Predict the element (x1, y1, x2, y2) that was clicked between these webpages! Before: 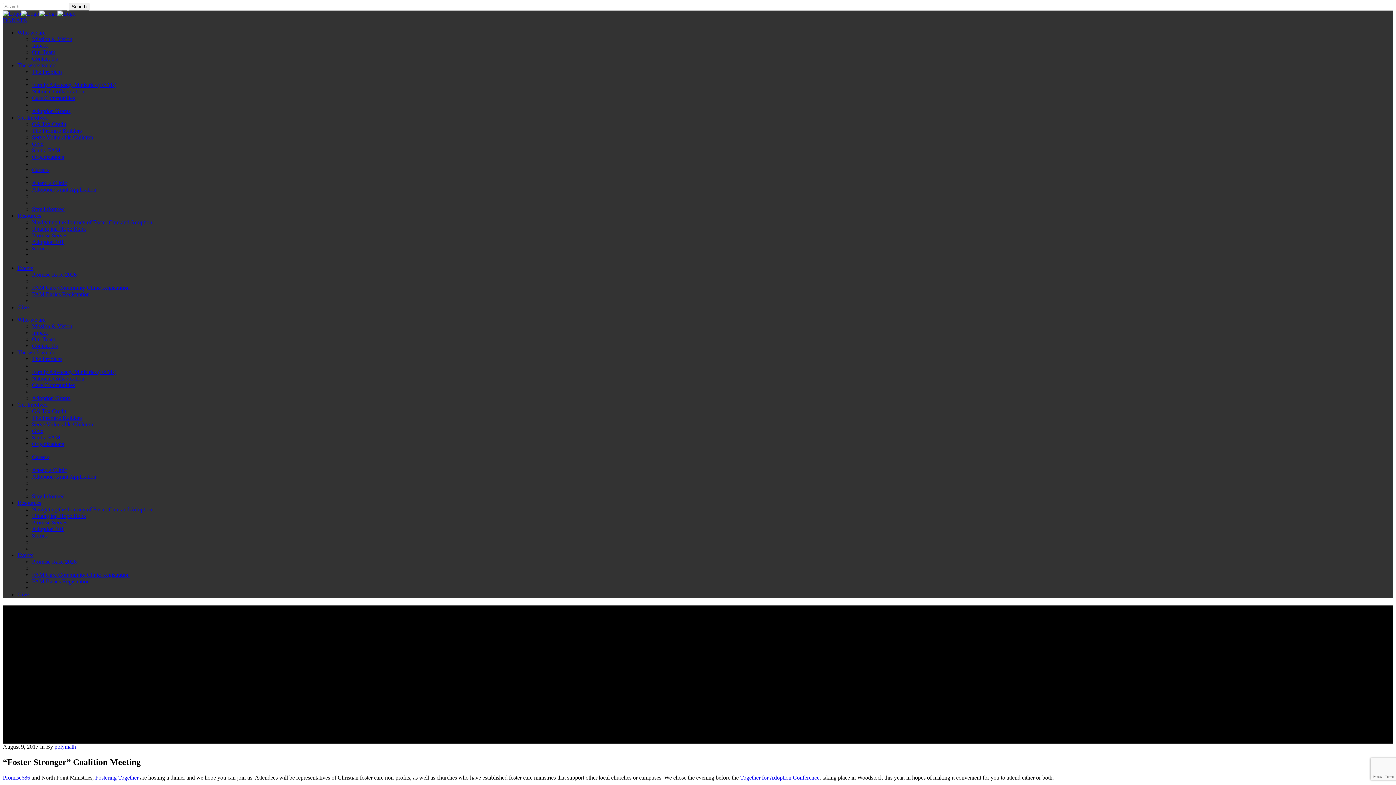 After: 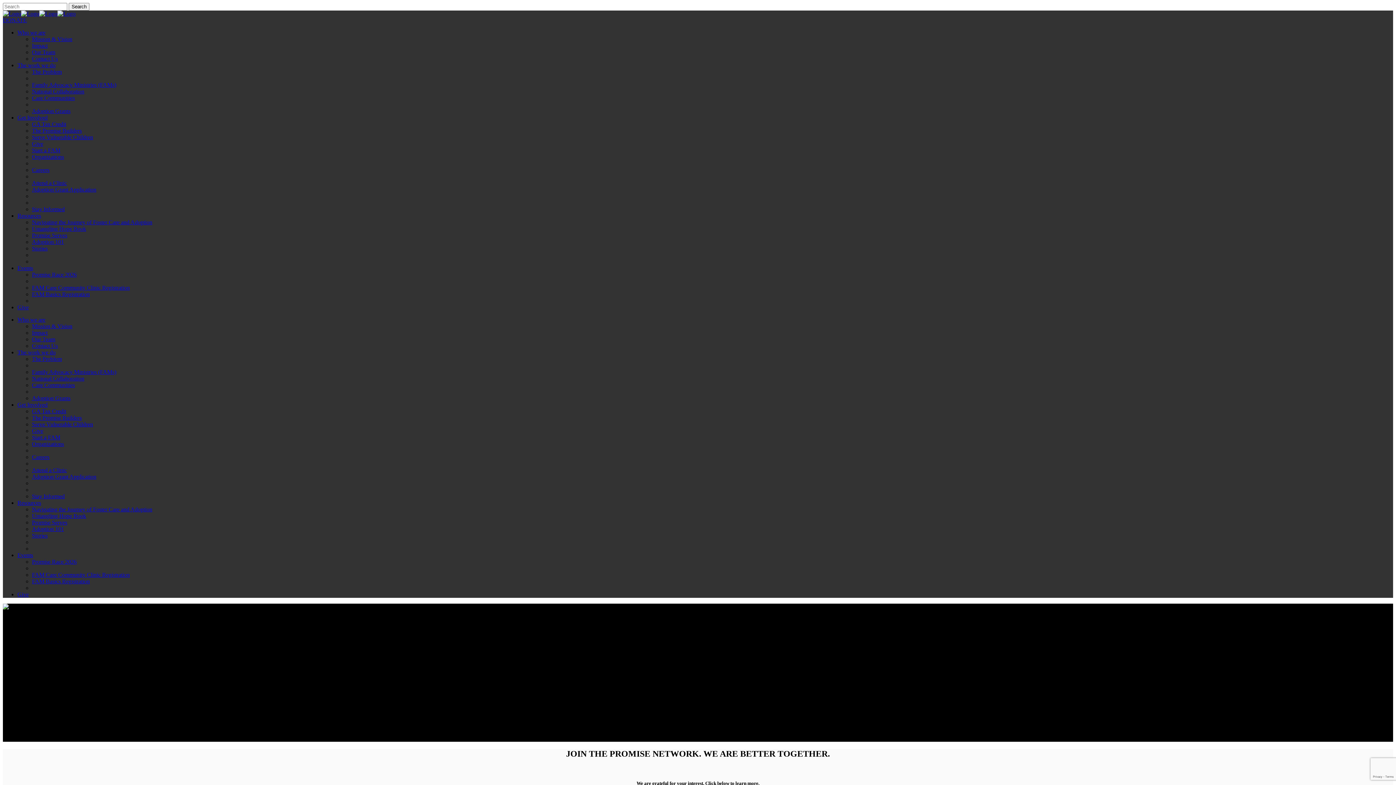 Action: label: National Collaboration bbox: (32, 375, 84, 381)